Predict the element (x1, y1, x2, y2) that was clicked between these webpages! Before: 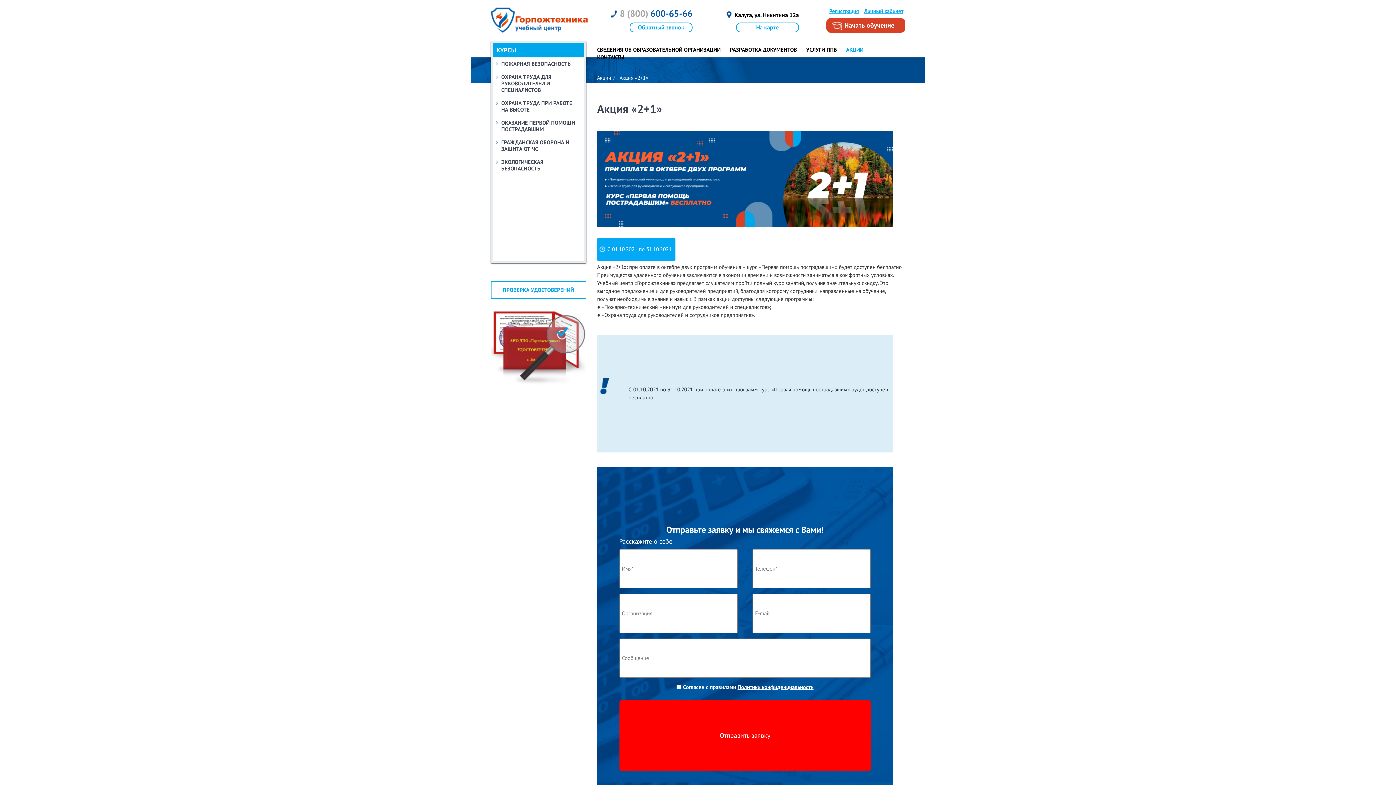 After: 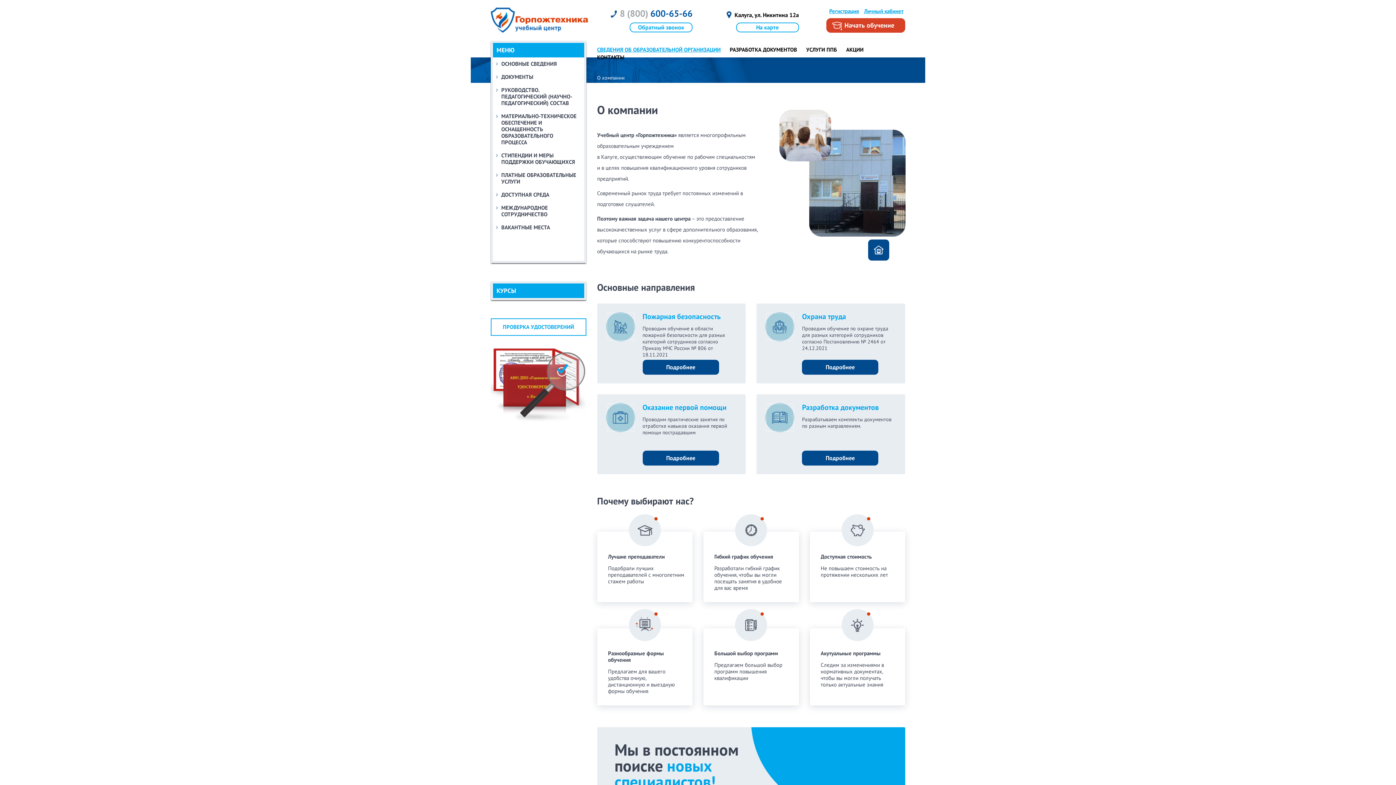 Action: bbox: (597, 45, 720, 53) label: СВЕДЕНИЯ ОБ ОБРАЗОВАТЕЛЬНОЙ ОРГАНИЗАЦИИ